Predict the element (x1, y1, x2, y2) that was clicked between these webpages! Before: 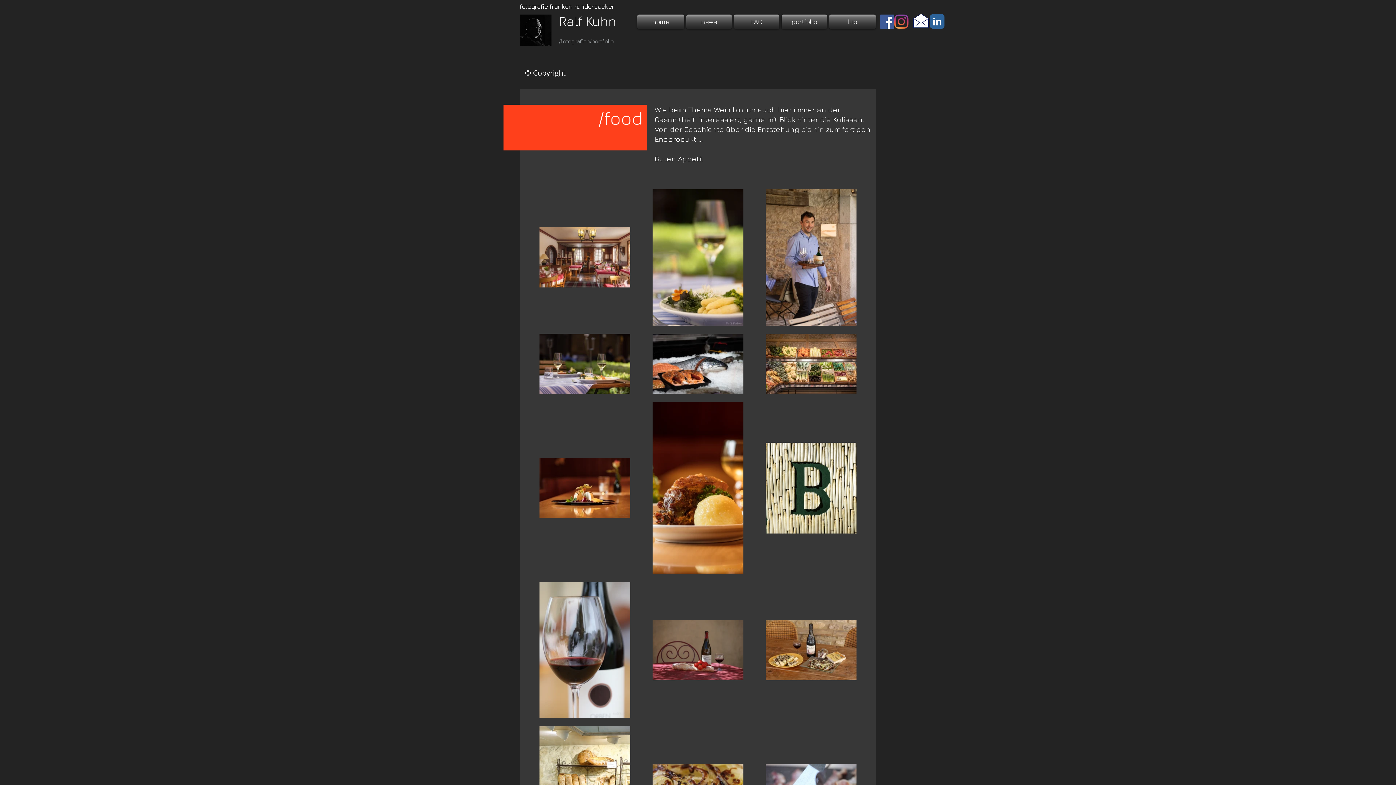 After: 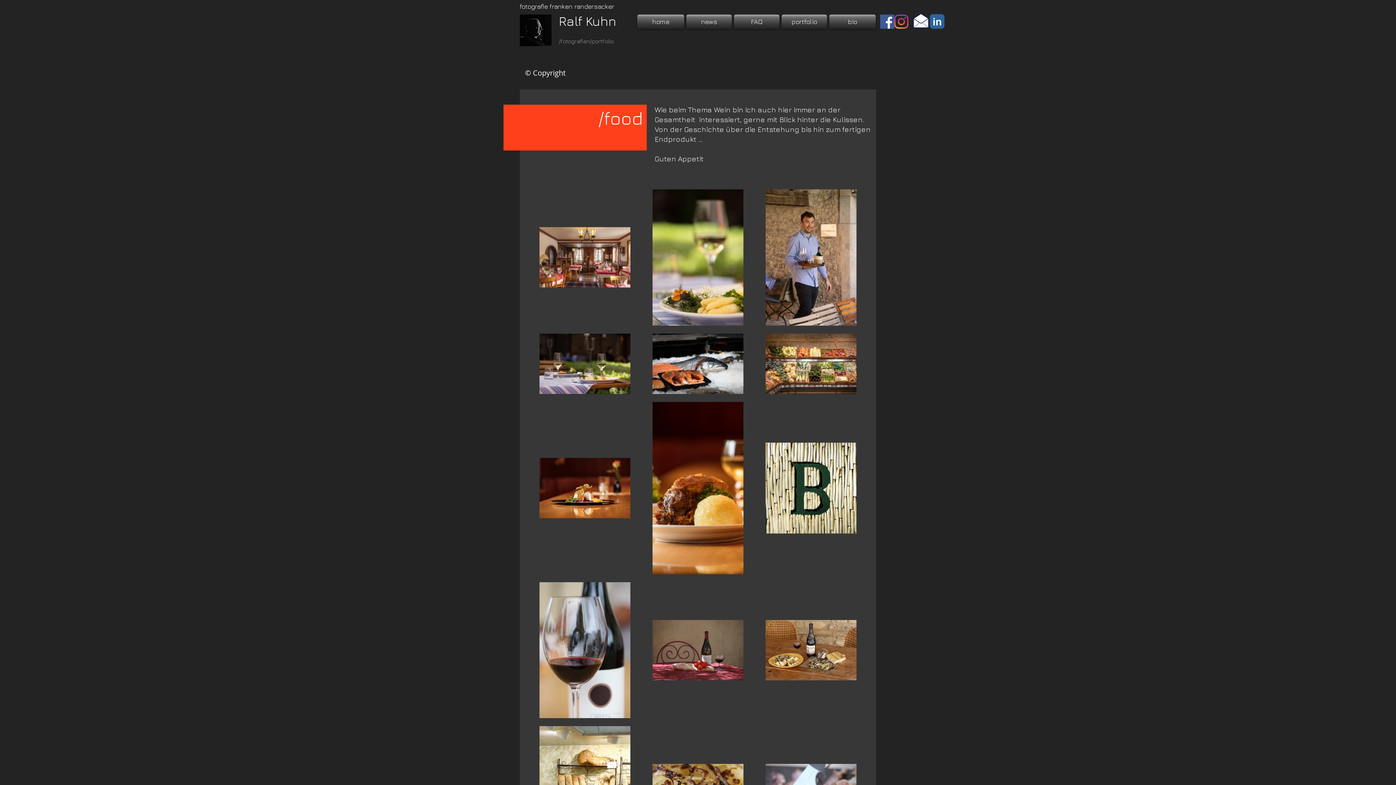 Action: bbox: (894, 14, 908, 28) label: Instagram